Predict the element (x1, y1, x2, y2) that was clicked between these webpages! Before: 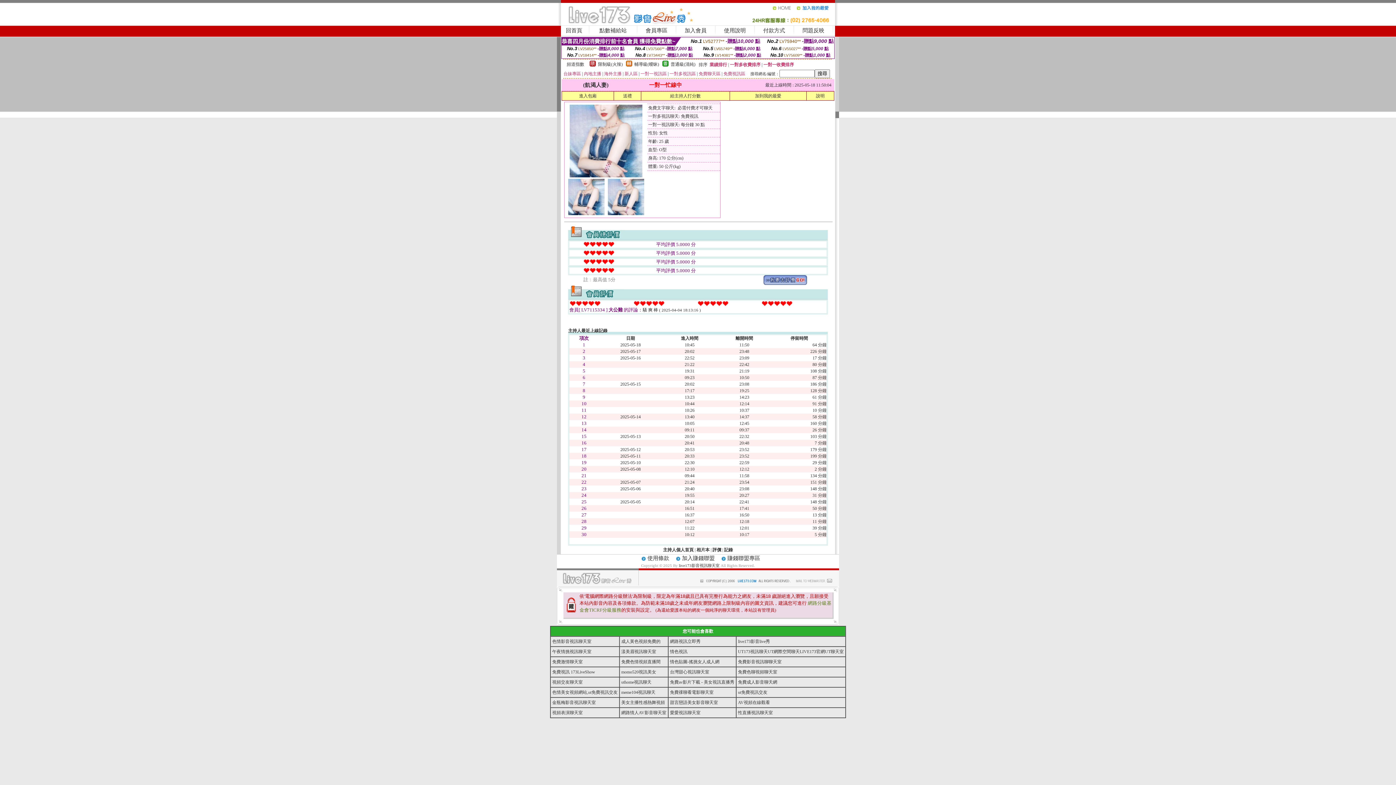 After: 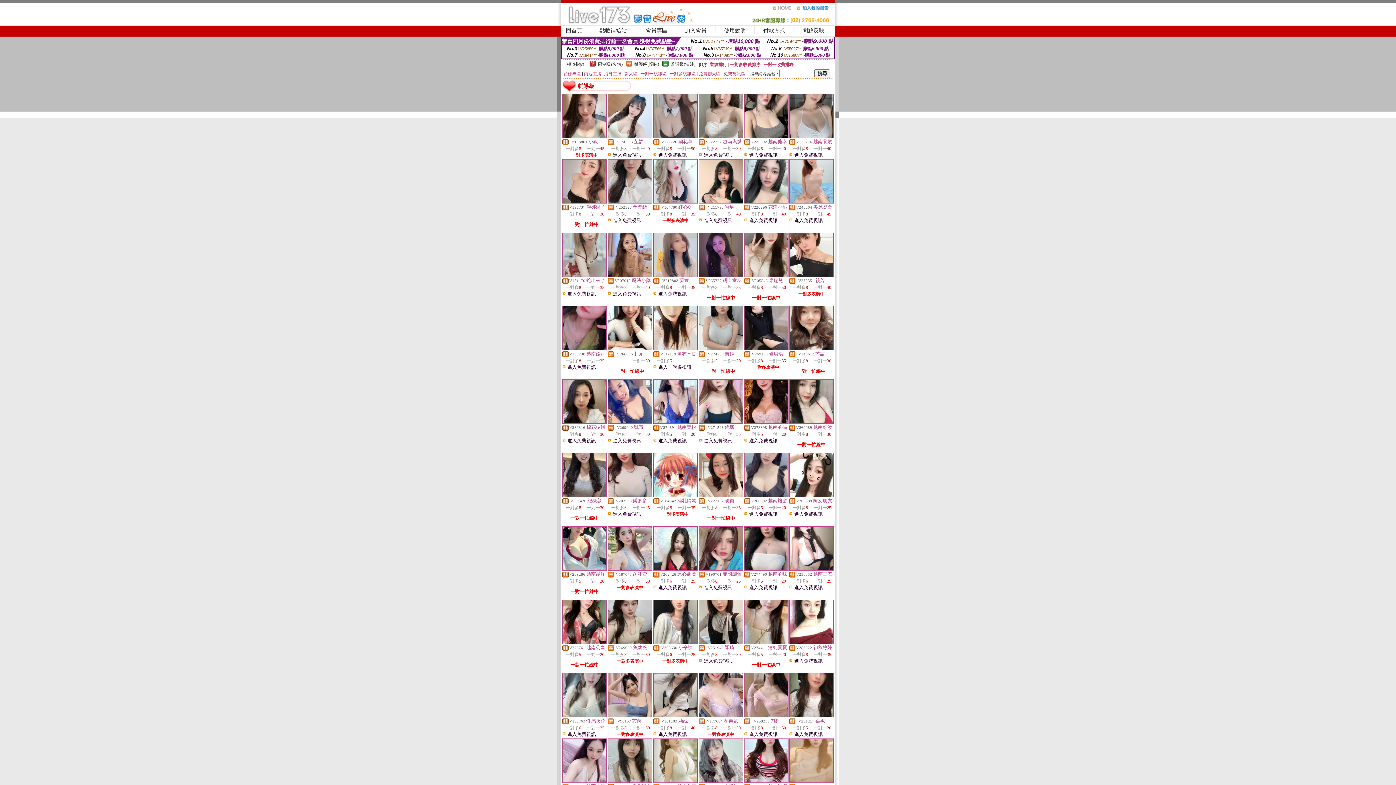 Action: bbox: (626, 62, 632, 67)